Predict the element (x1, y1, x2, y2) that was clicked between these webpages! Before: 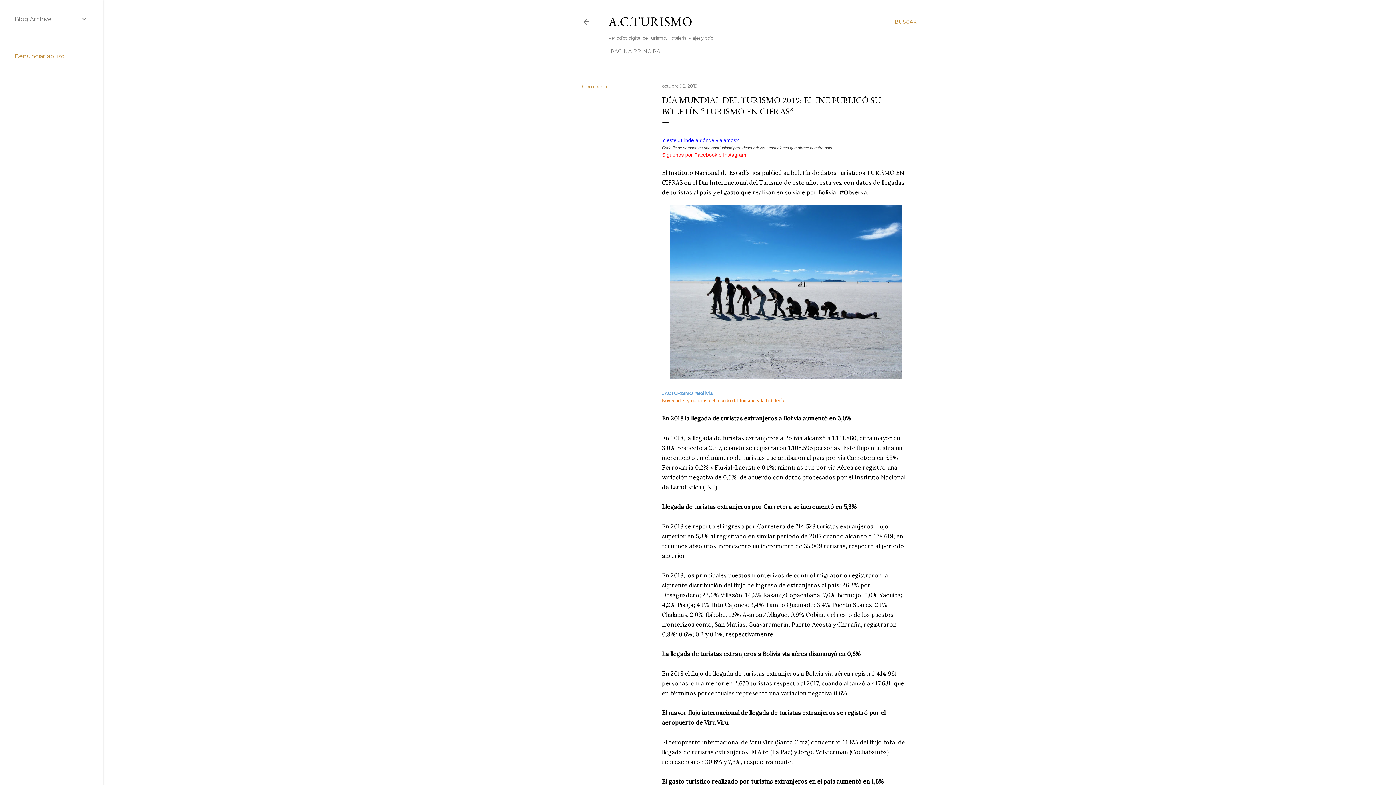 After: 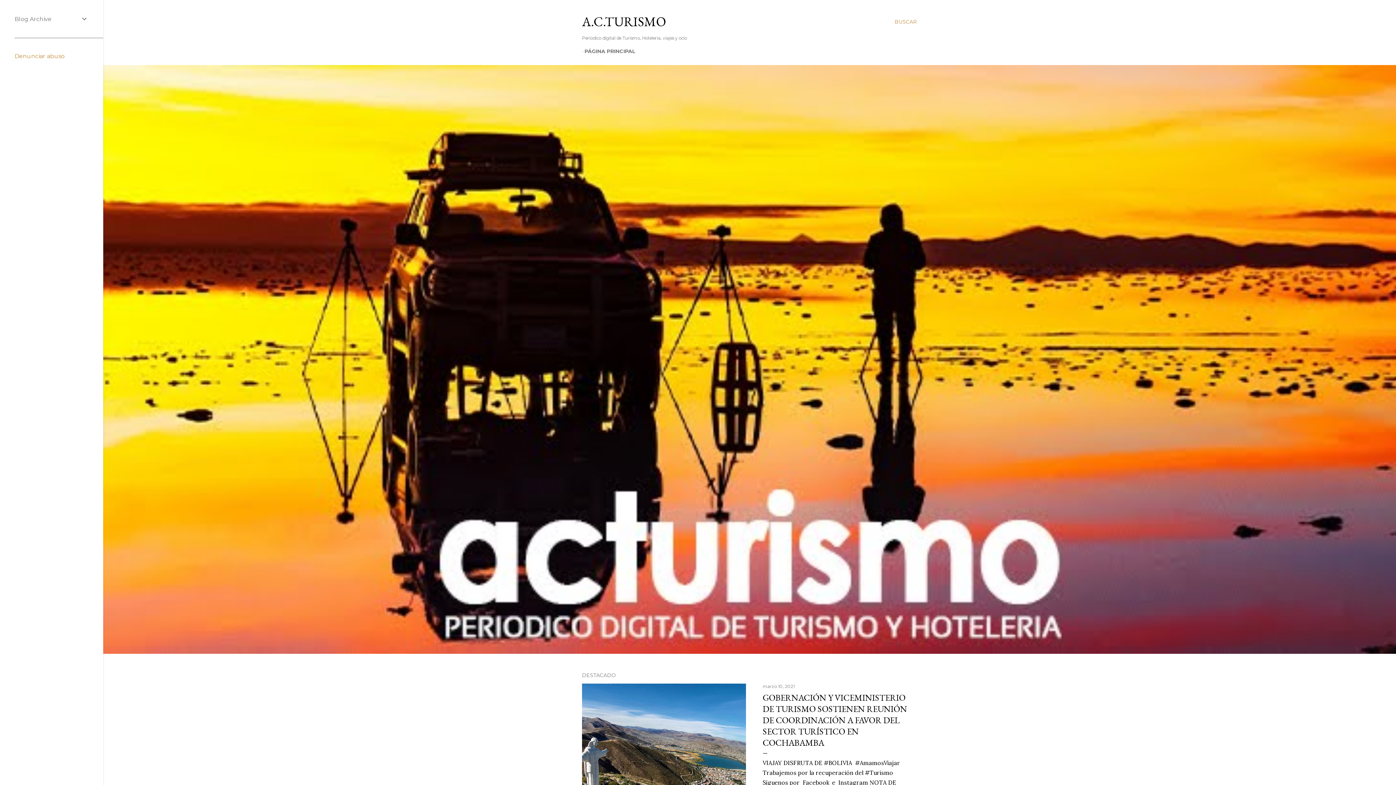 Action: bbox: (662, 391, 712, 396) label: 
#ACTURISMO #Bolivia